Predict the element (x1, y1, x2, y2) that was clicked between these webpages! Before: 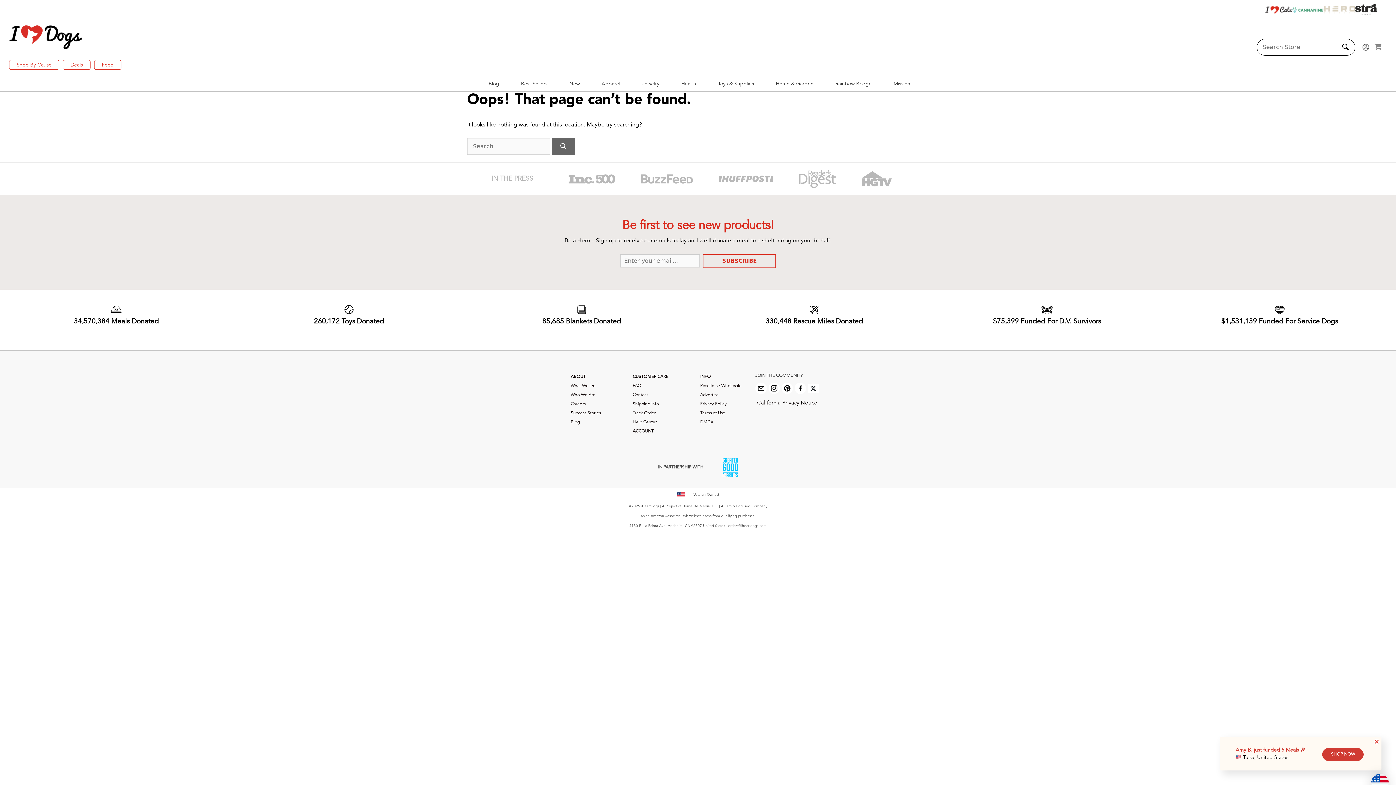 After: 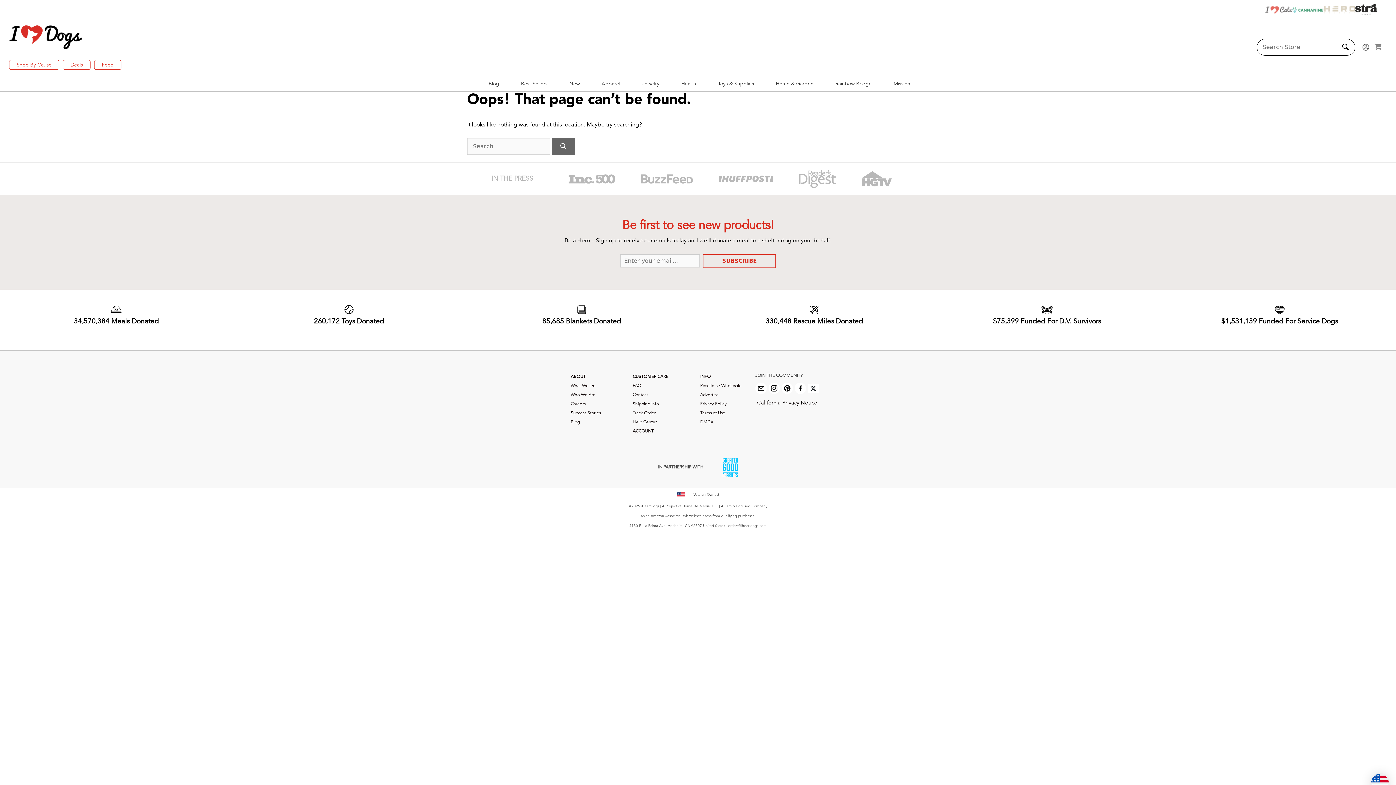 Action: bbox: (1265, 2, 1292, 15)